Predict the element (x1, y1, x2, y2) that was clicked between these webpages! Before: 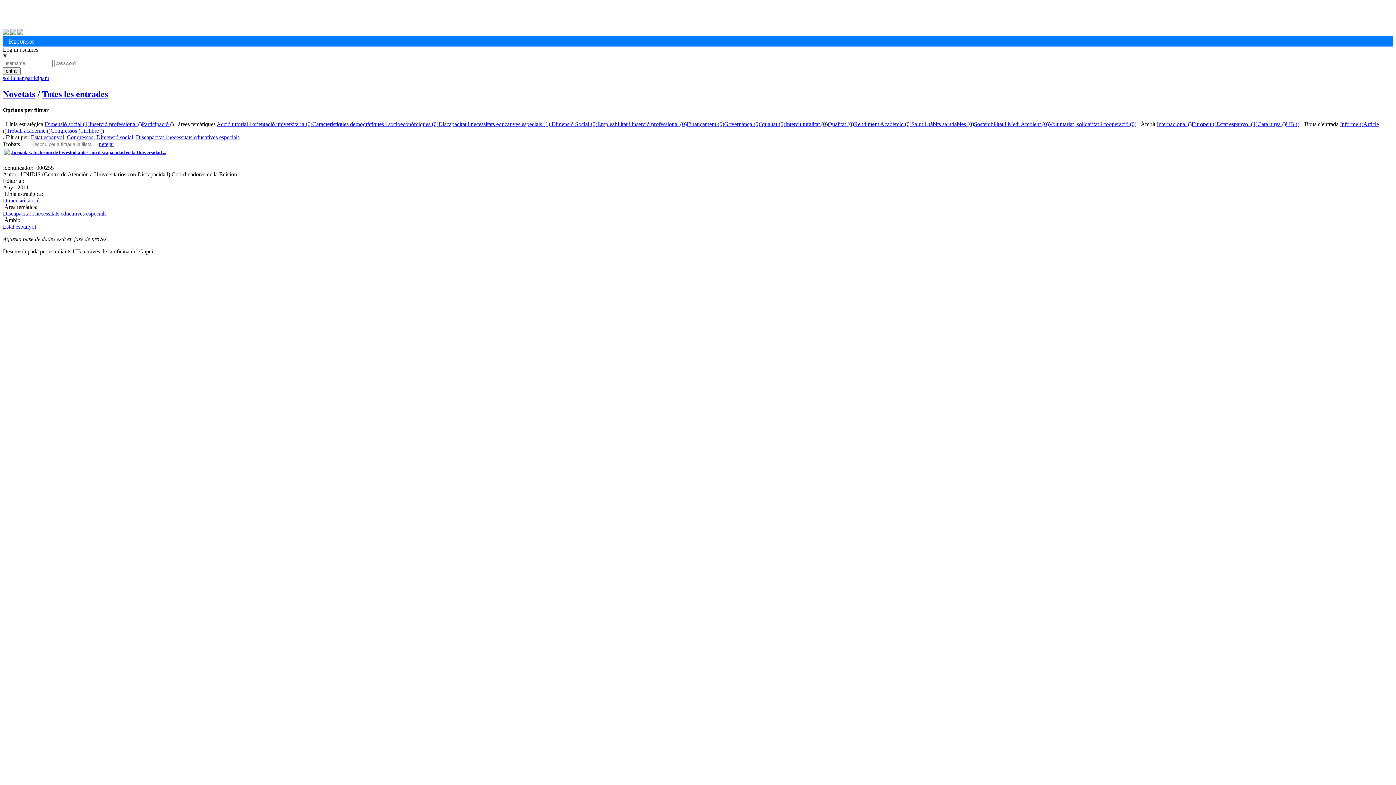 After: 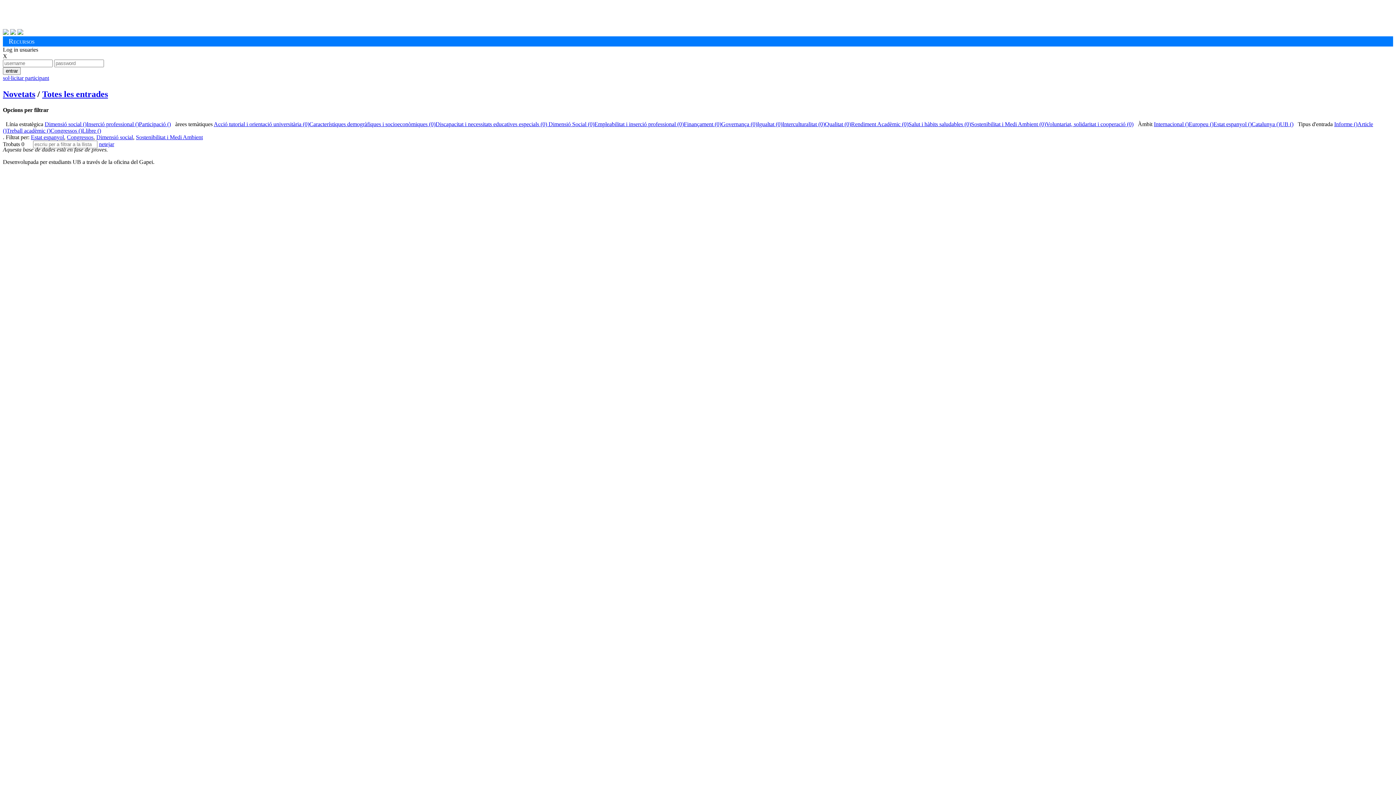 Action: label: Sostenibilitat i Medi Ambient (0) bbox: (974, 121, 1049, 127)